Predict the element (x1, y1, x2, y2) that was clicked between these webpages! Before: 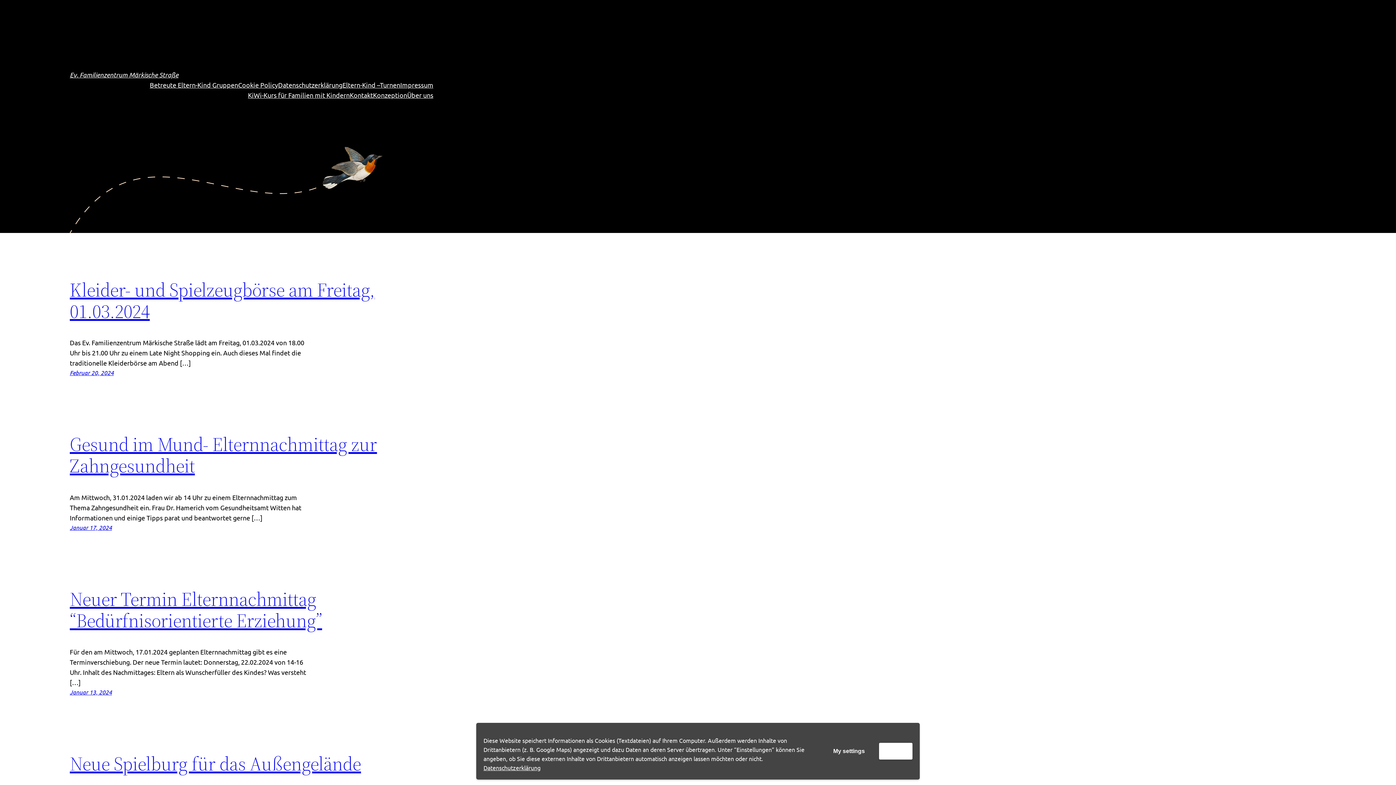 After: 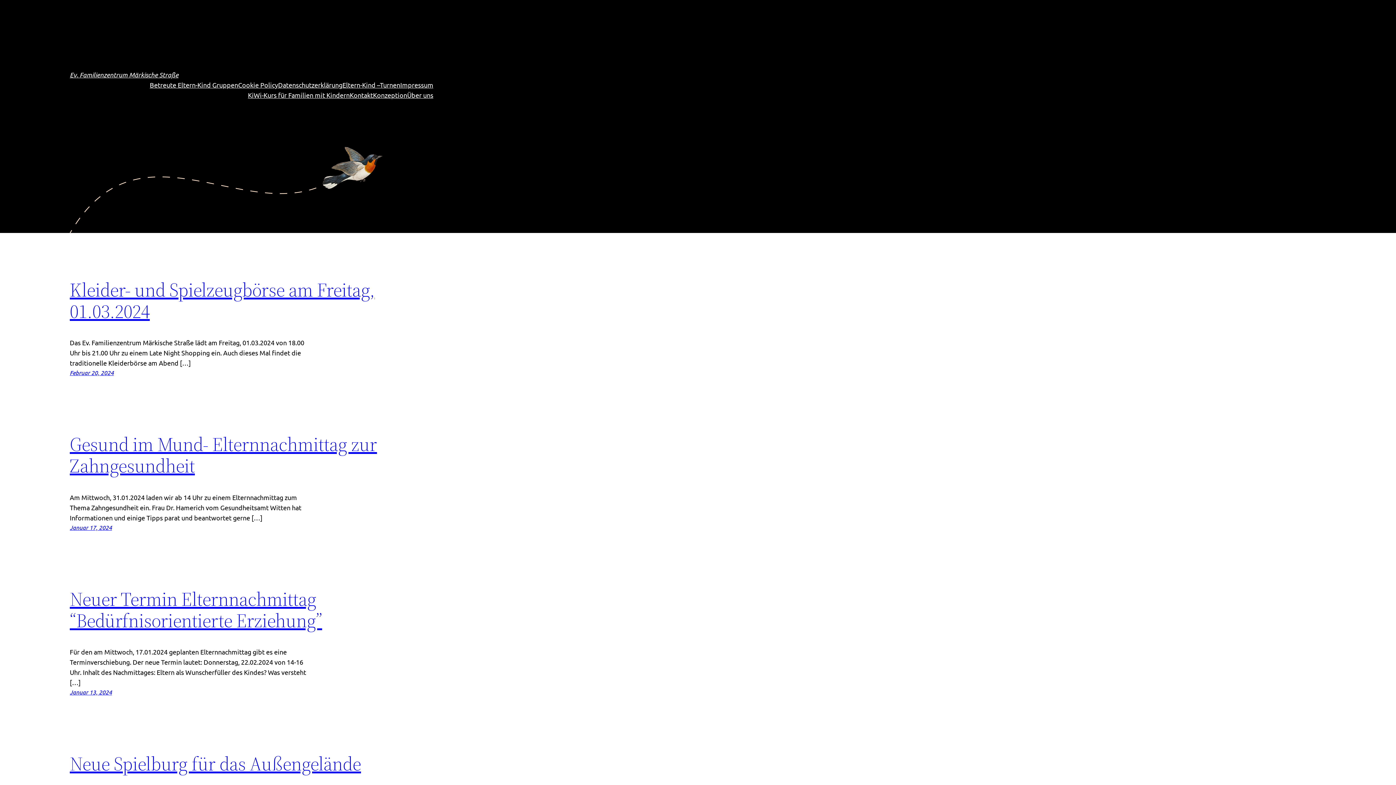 Action: bbox: (879, 743, 912, 760) label: Accept